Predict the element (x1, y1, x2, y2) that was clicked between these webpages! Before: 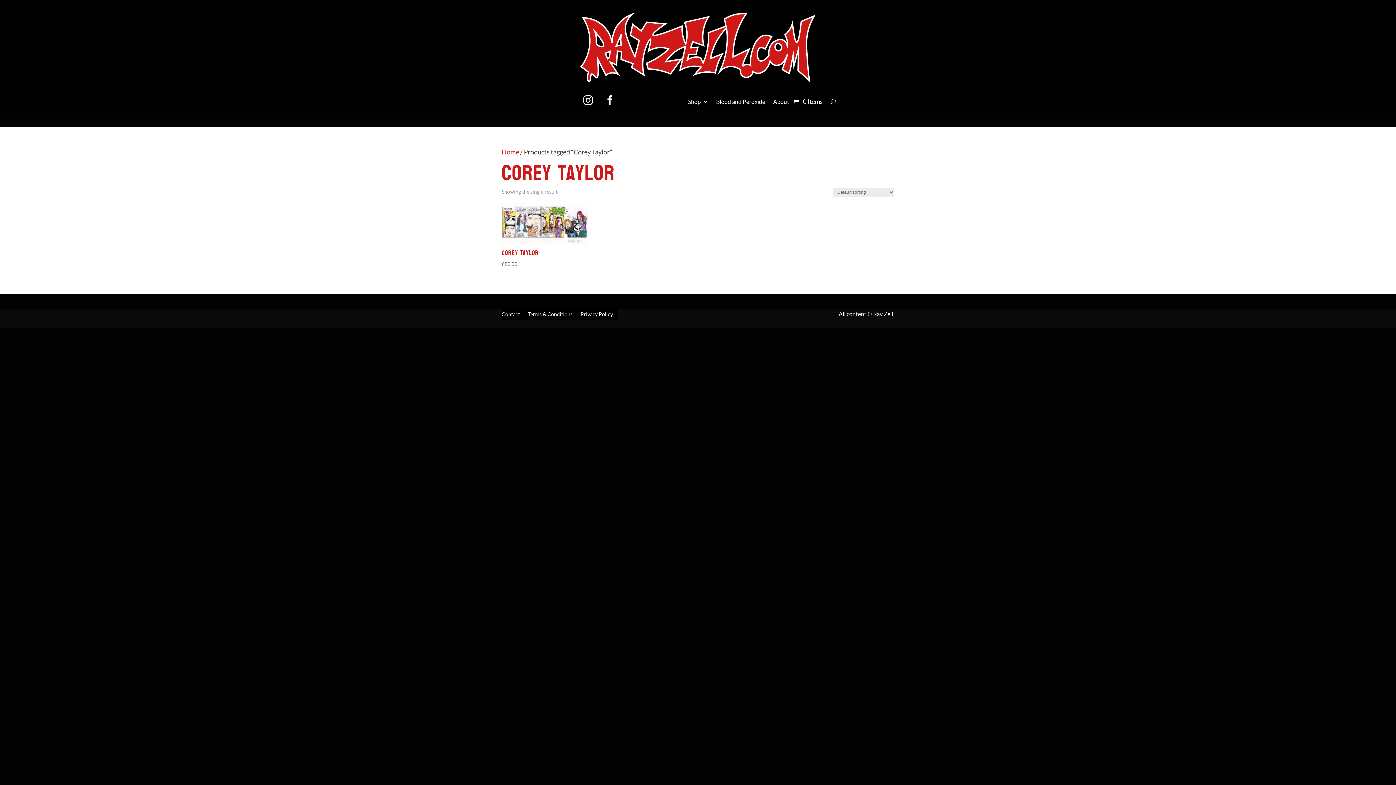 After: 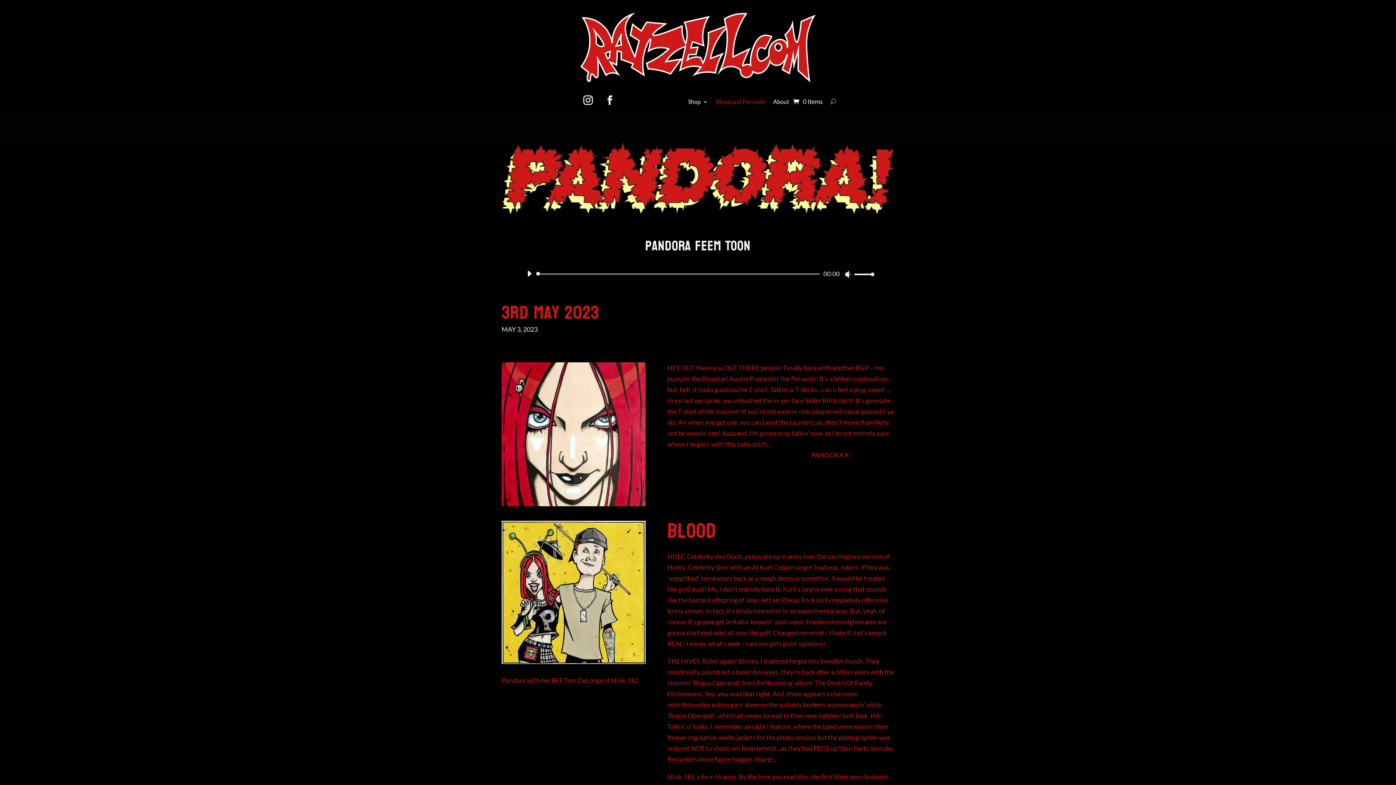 Action: bbox: (716, 99, 765, 107) label: Blood and Peroxide